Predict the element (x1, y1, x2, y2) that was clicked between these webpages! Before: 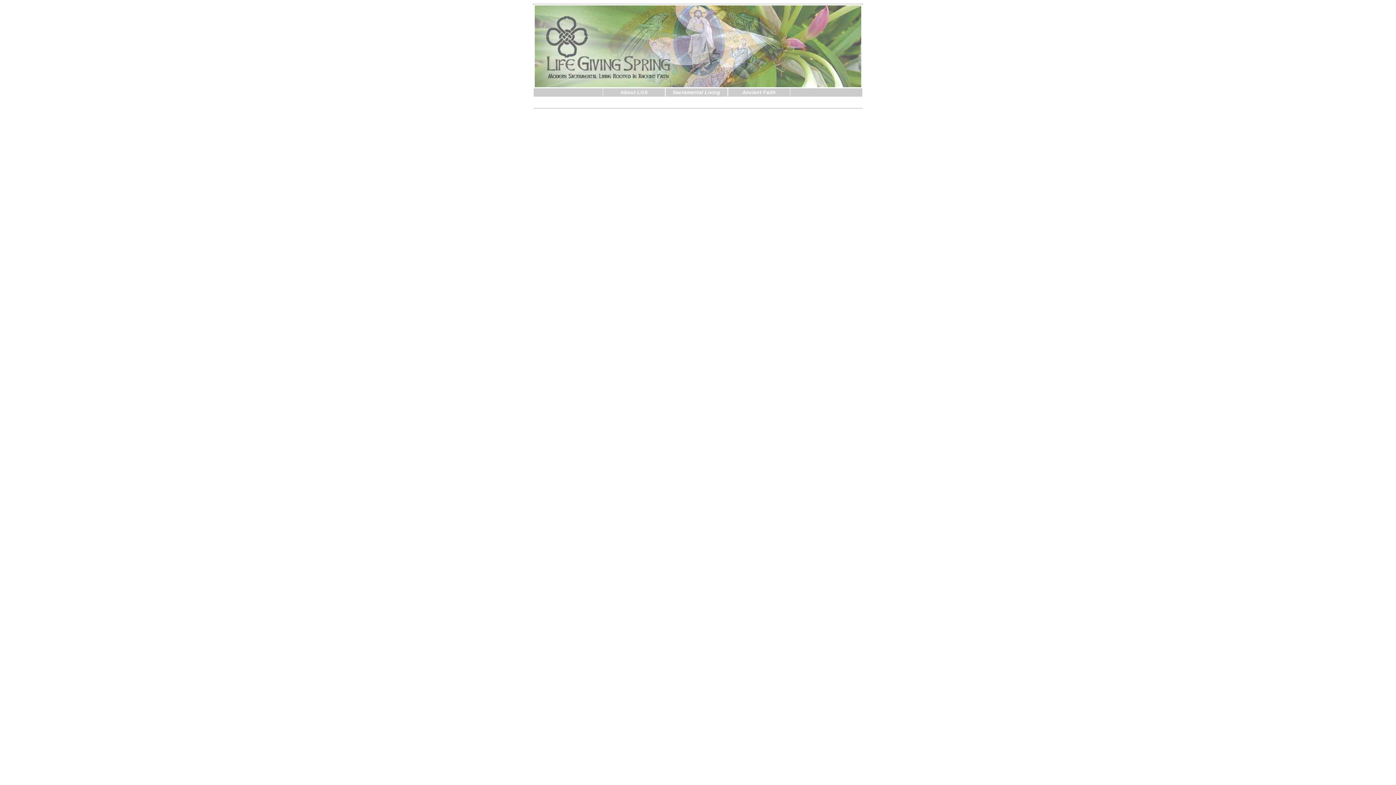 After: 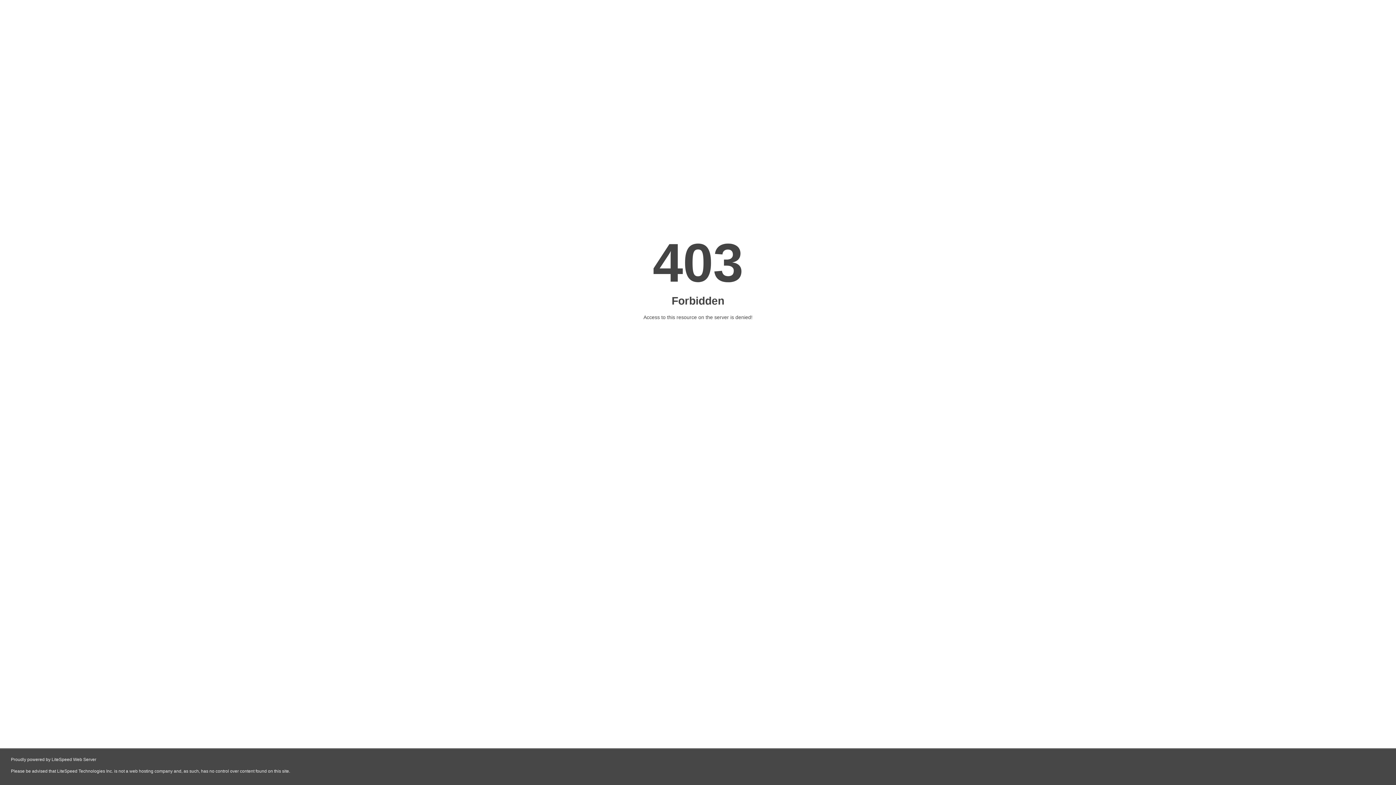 Action: label: Ancient Faith bbox: (728, 88, 790, 96)